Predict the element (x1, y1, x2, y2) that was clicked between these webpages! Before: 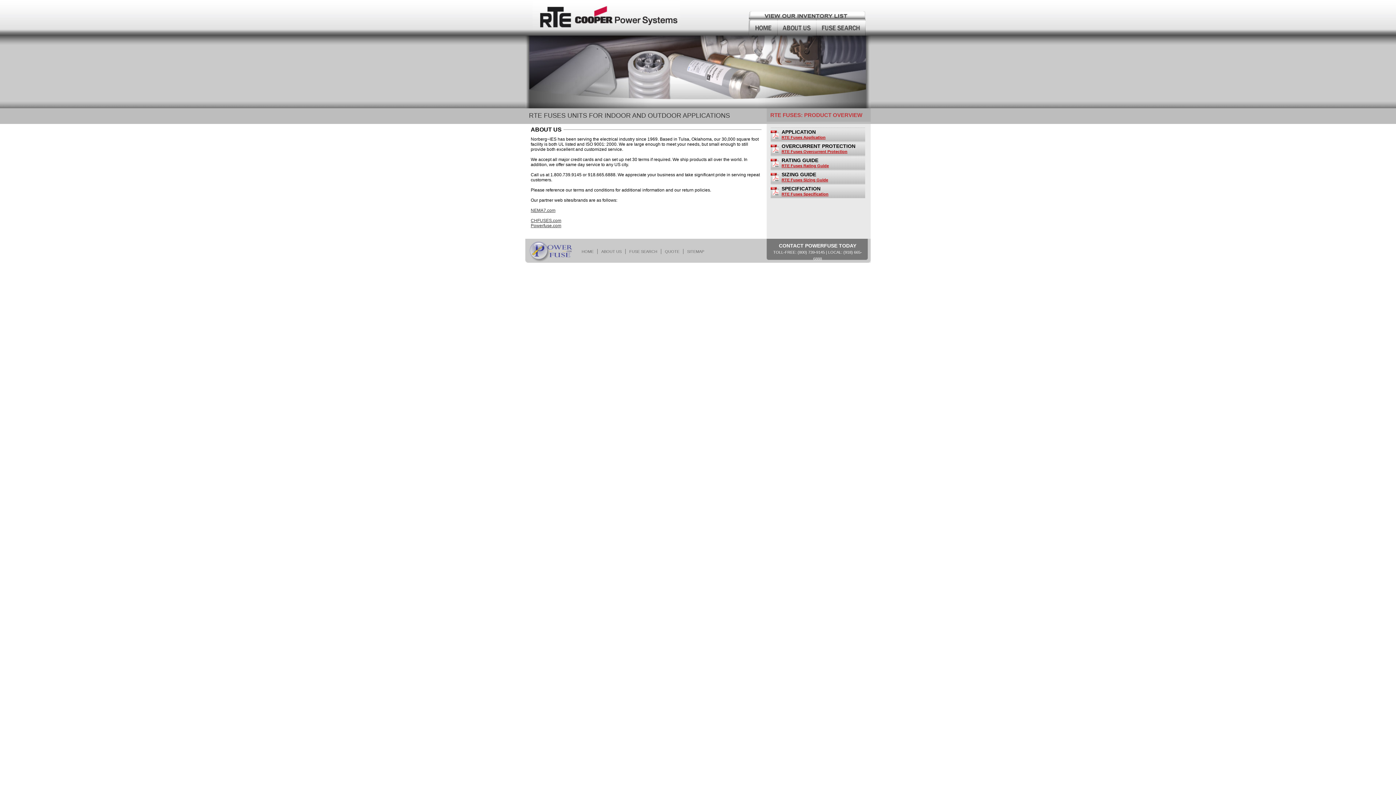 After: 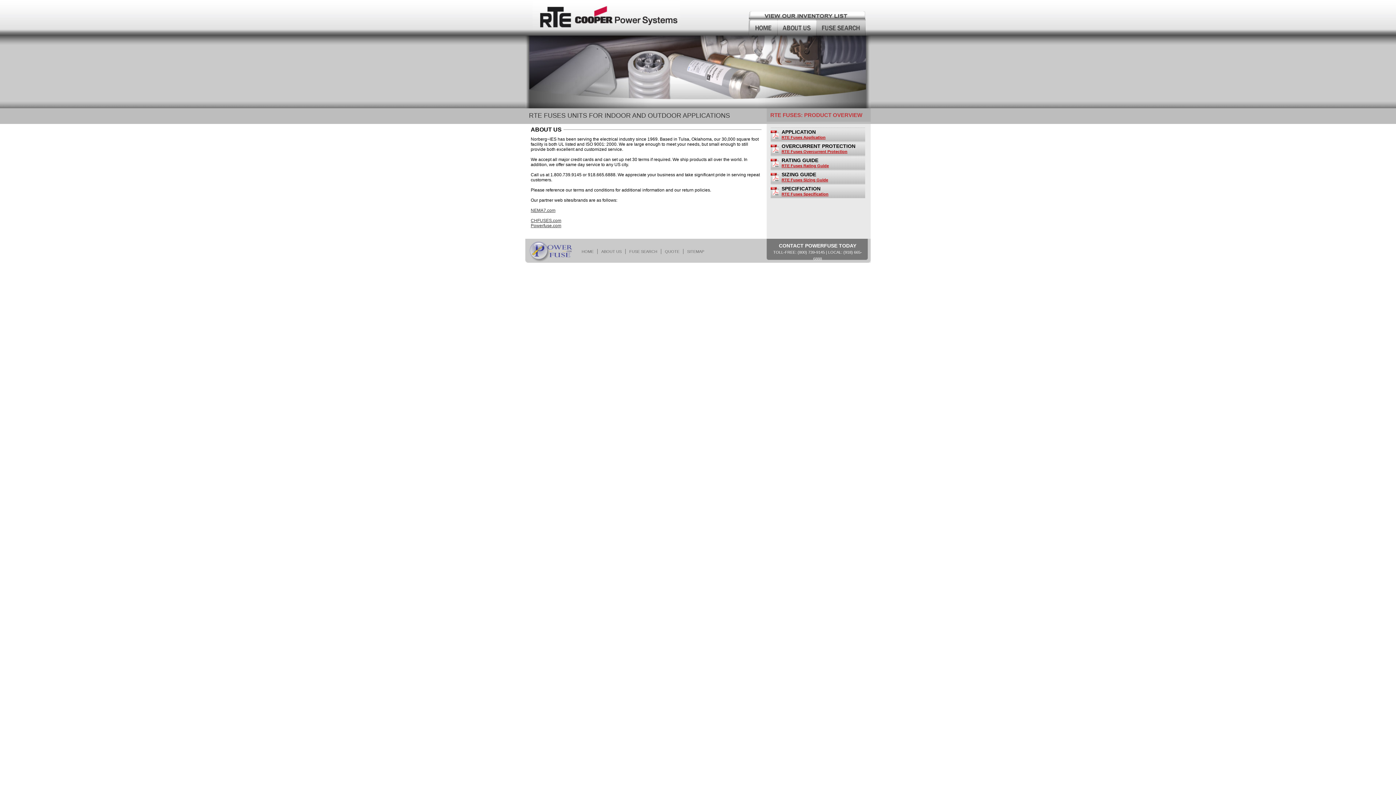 Action: bbox: (816, 19, 865, 35)